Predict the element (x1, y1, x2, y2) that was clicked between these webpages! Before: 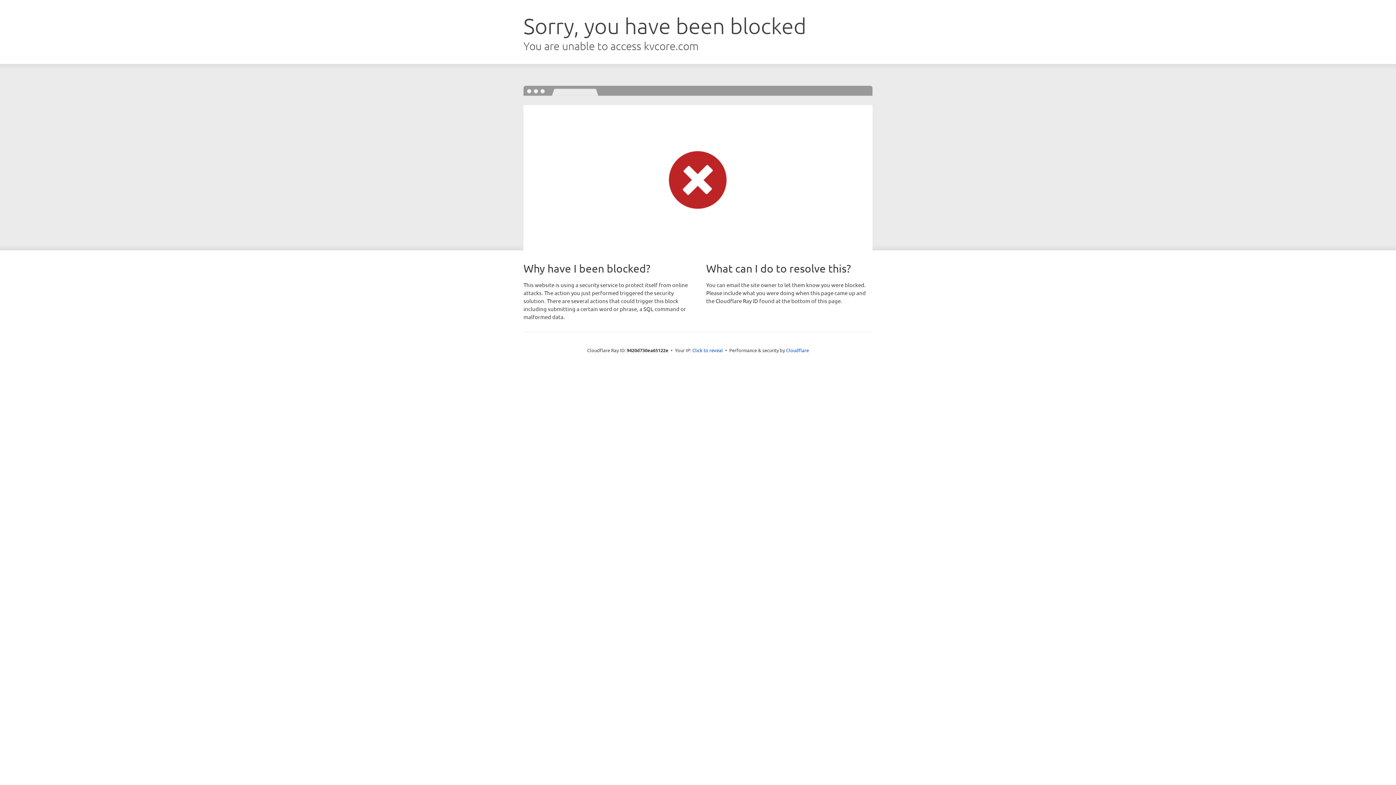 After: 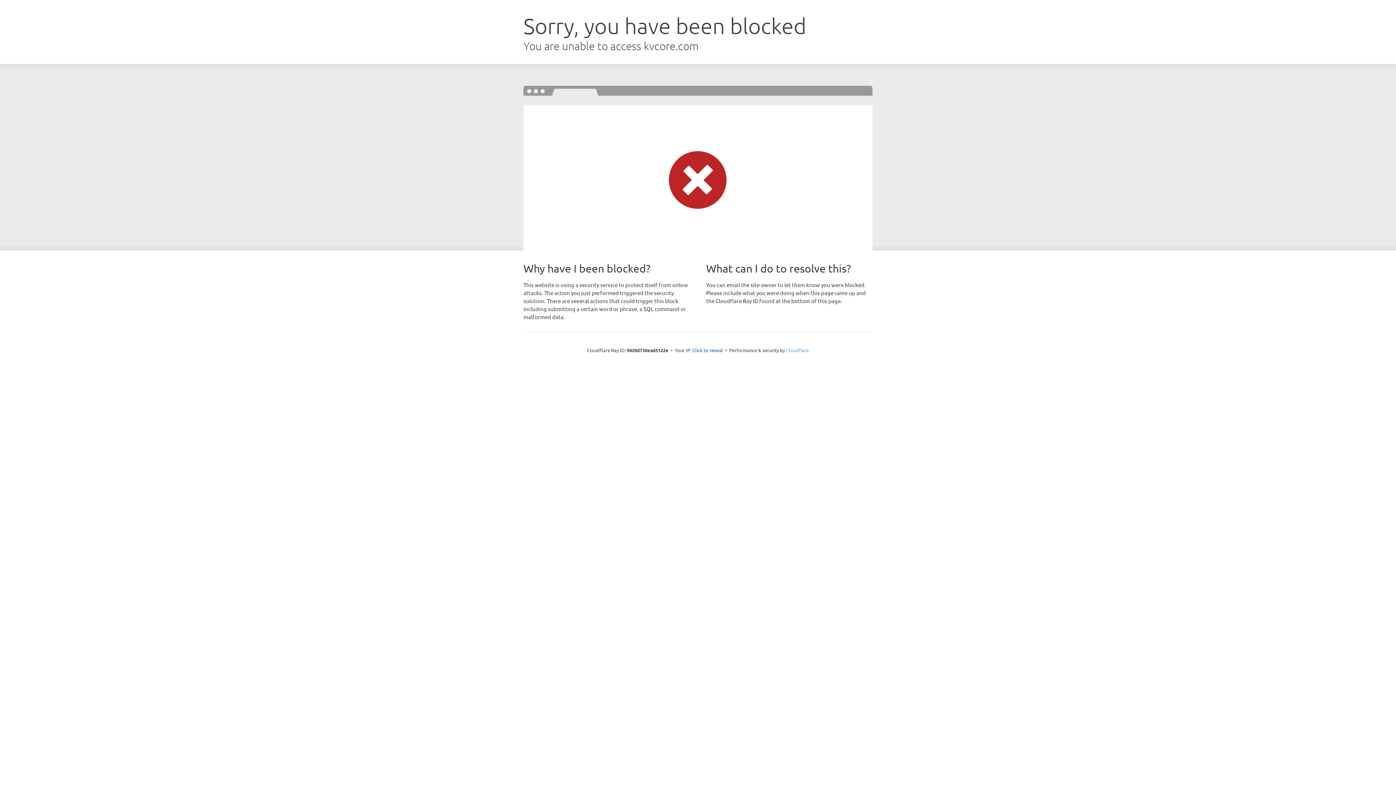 Action: label: Cloudflare bbox: (786, 347, 809, 353)